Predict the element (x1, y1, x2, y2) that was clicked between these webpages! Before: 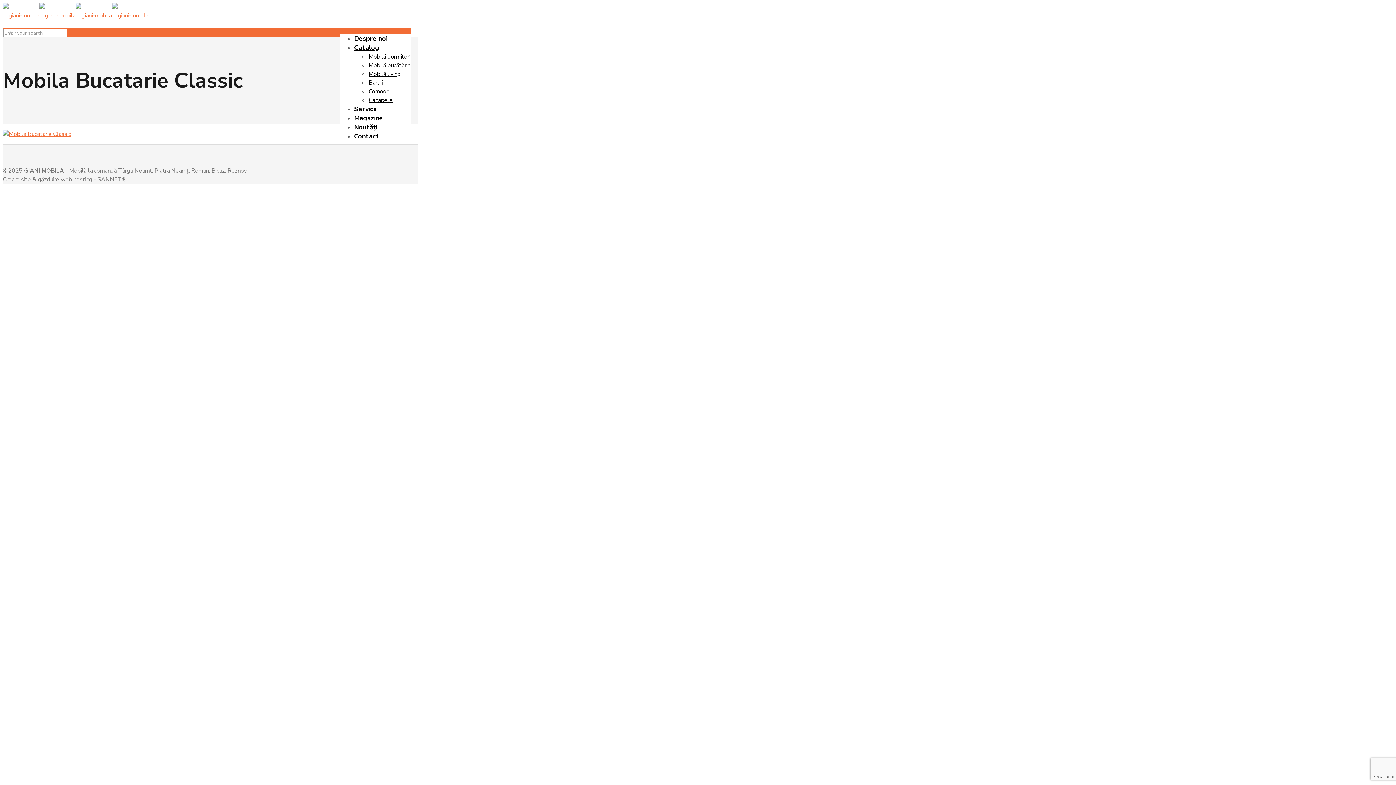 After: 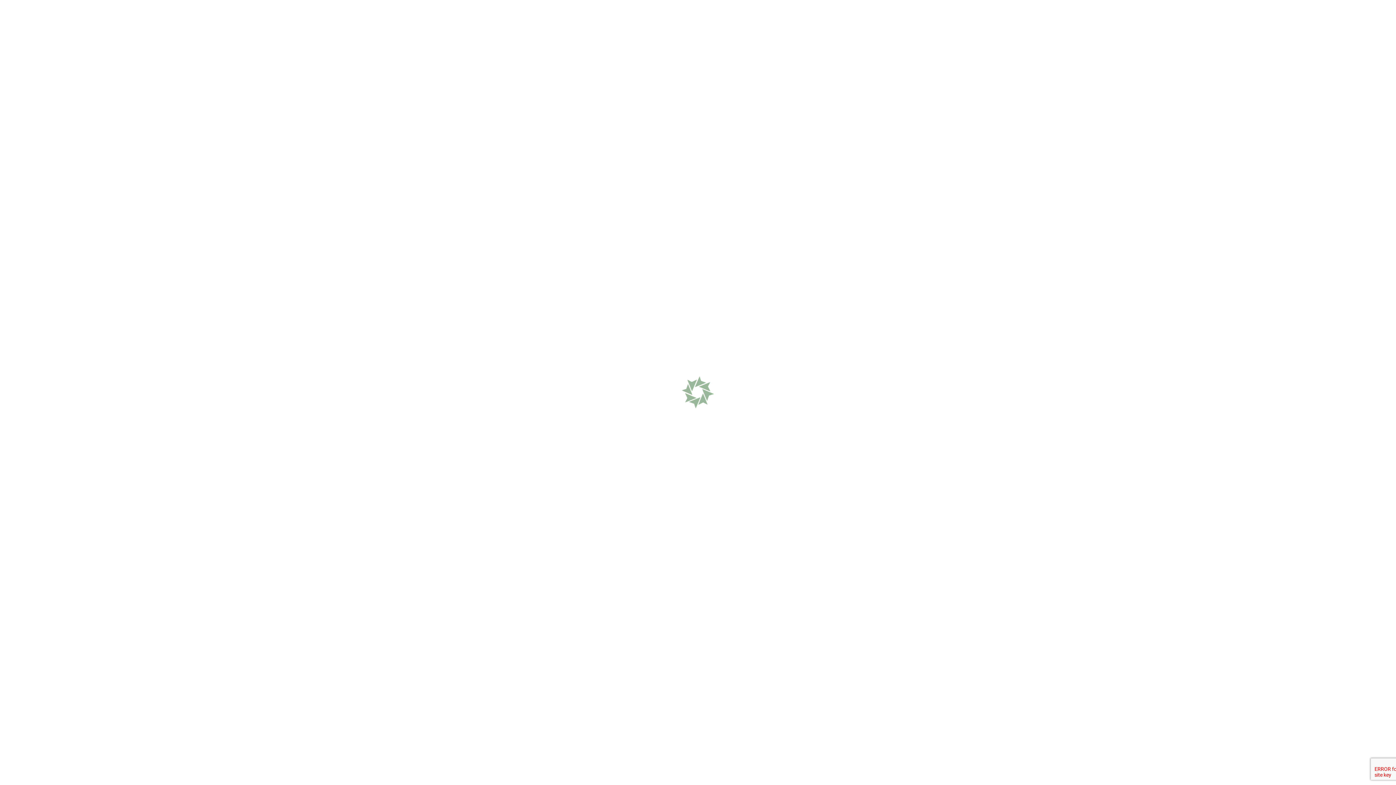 Action: label: Contact bbox: (354, 124, 379, 148)